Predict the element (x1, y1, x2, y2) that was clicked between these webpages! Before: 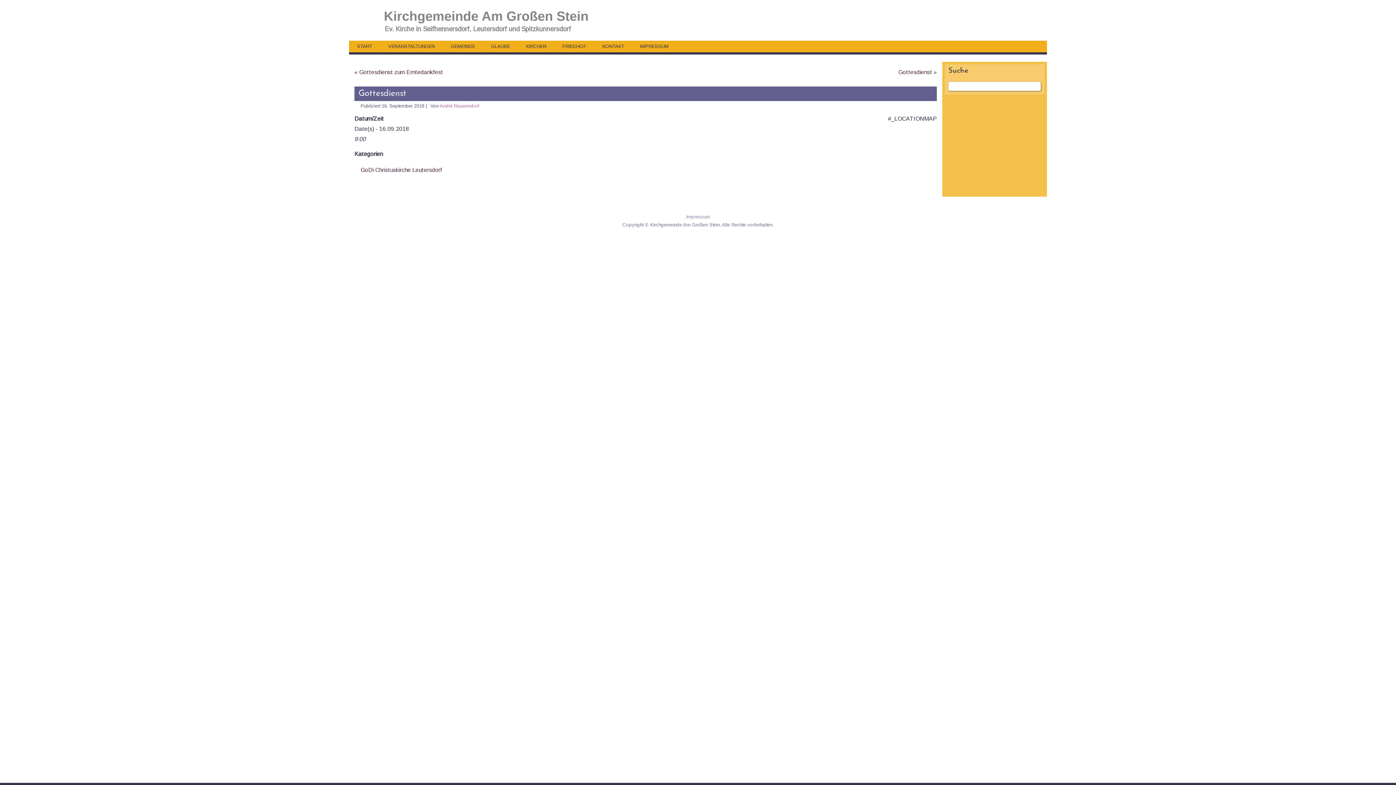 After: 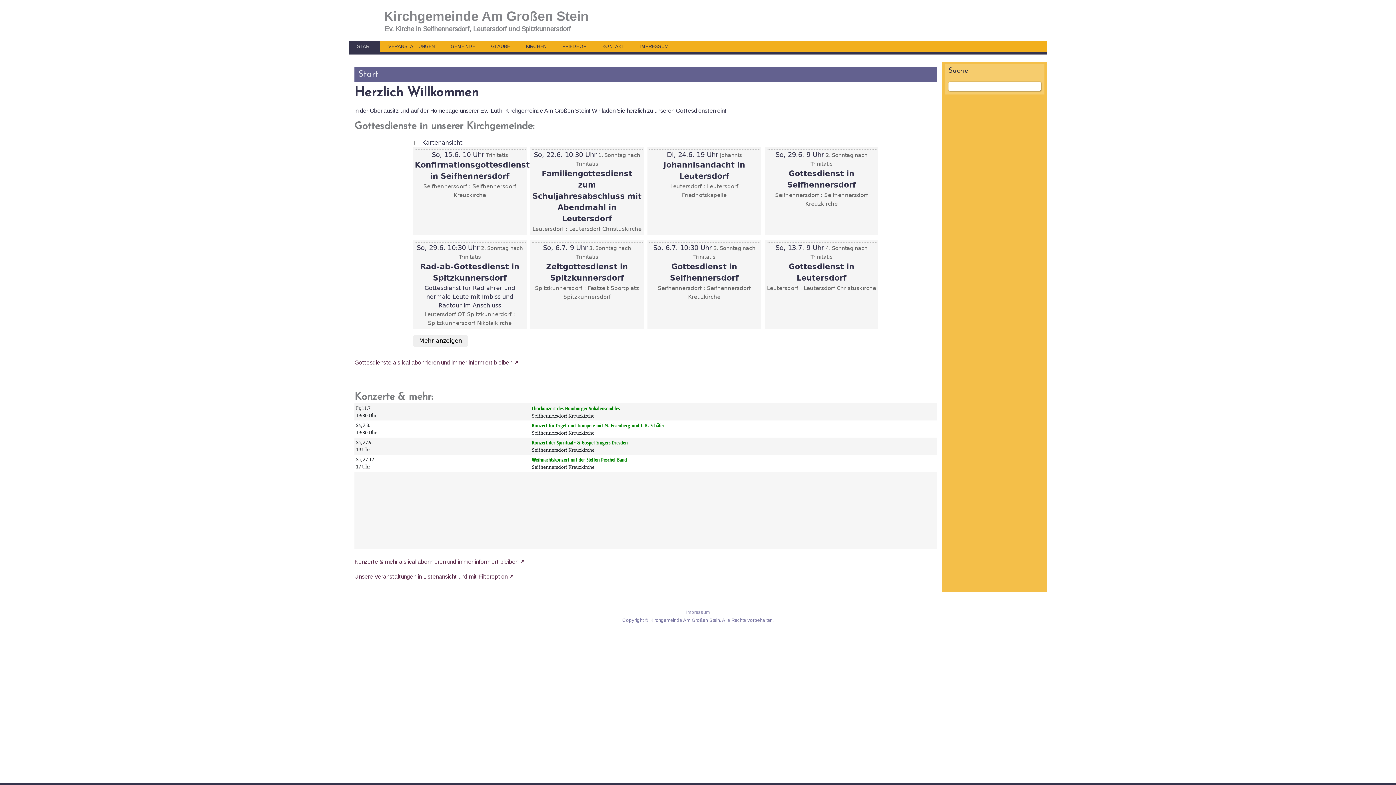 Action: bbox: (383, 8, 588, 23) label: Kirchgemeinde Am Großen Stein